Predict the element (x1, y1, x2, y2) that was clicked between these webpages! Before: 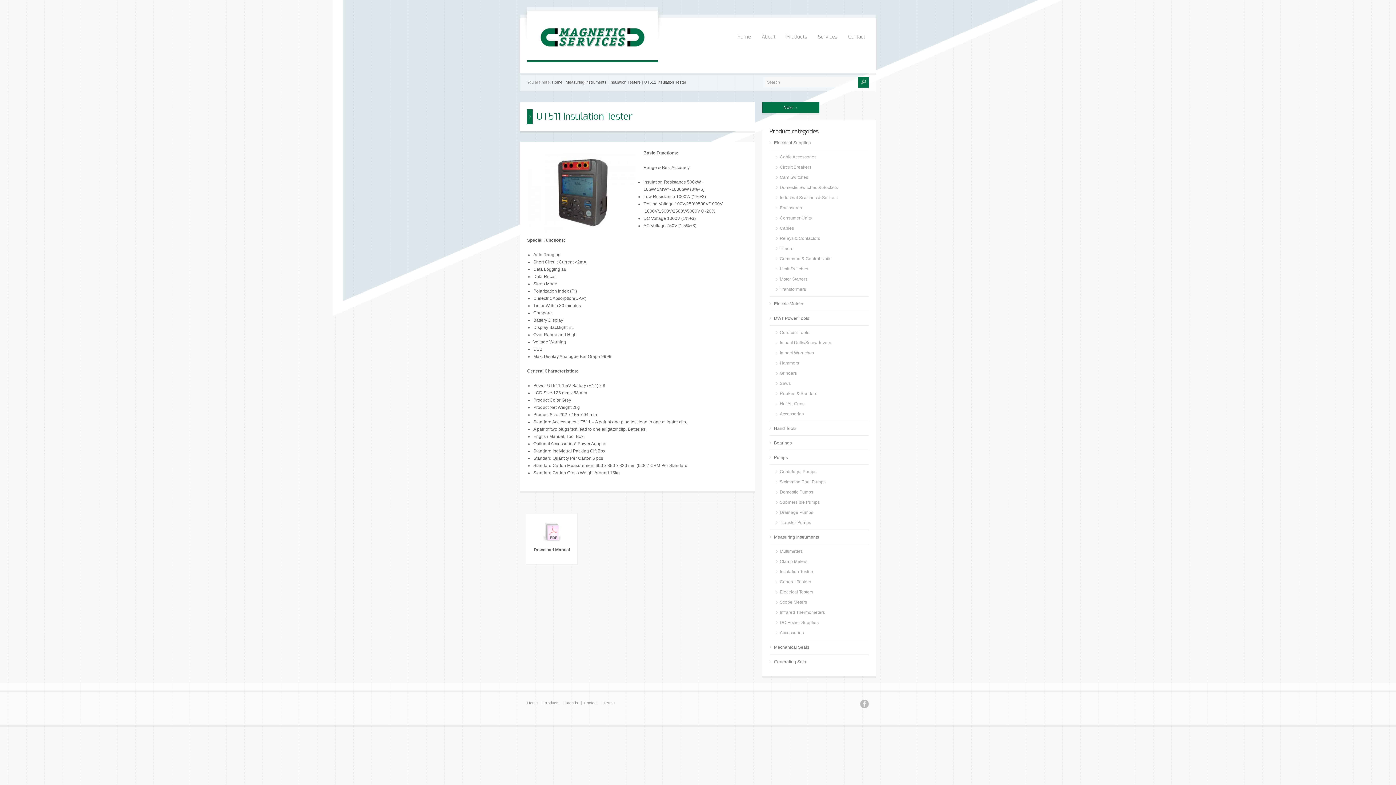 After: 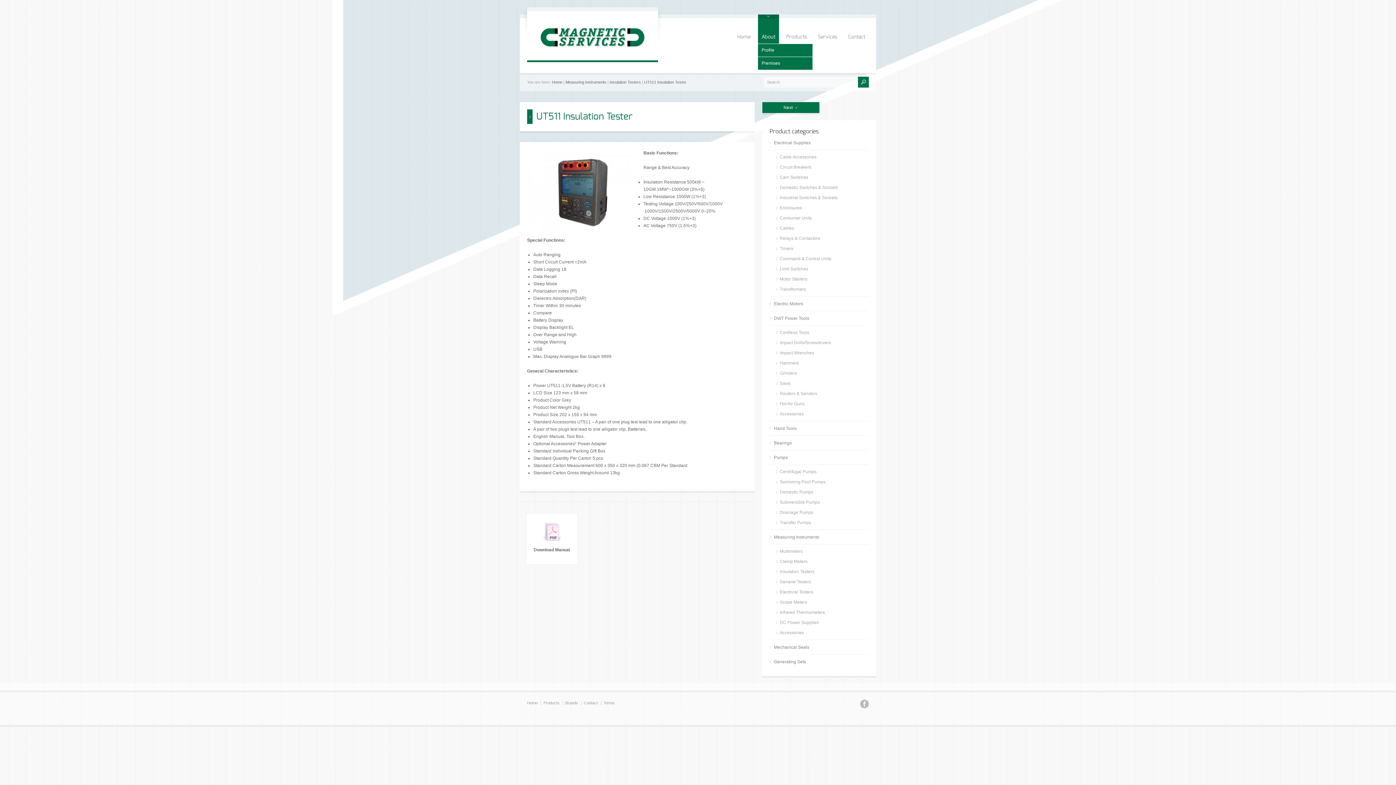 Action: label: About bbox: (758, 14, 779, 43)